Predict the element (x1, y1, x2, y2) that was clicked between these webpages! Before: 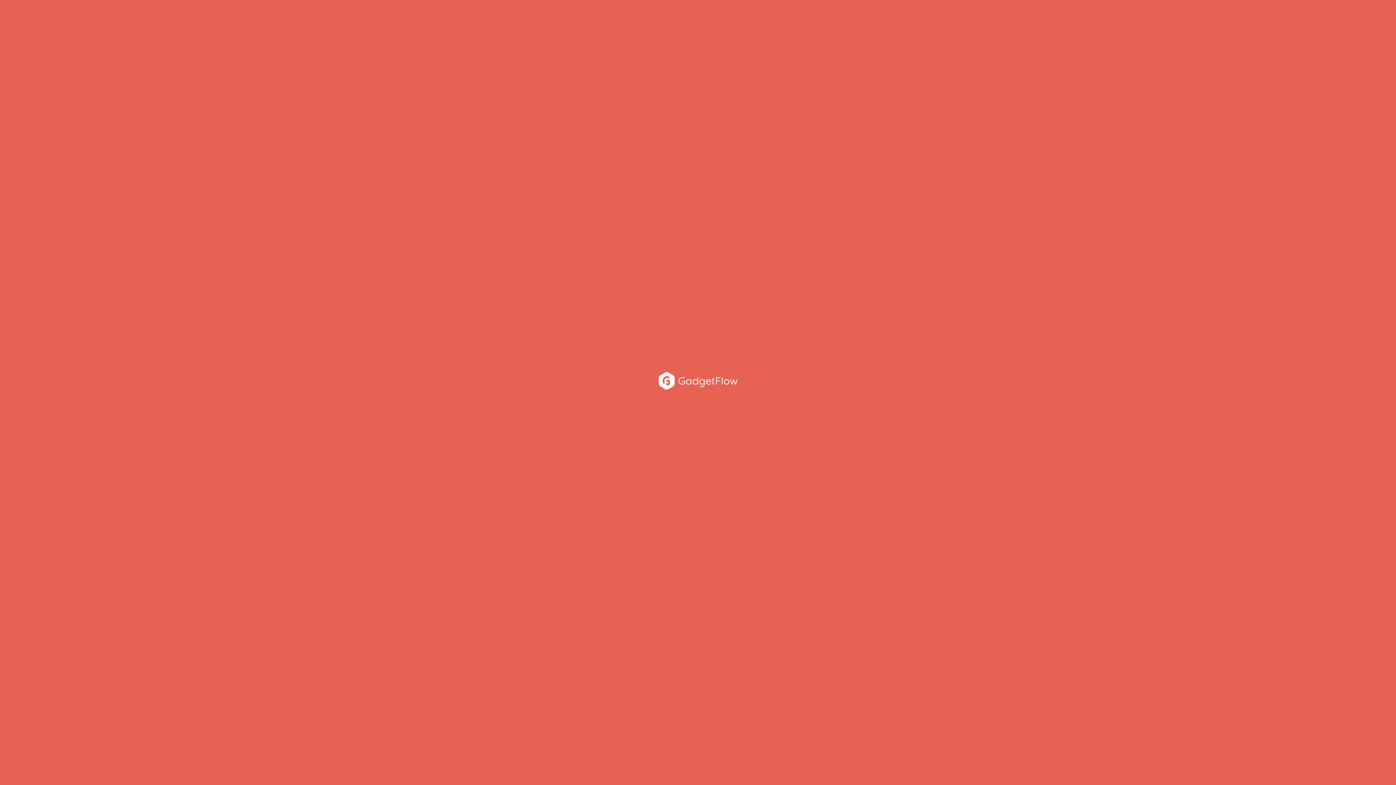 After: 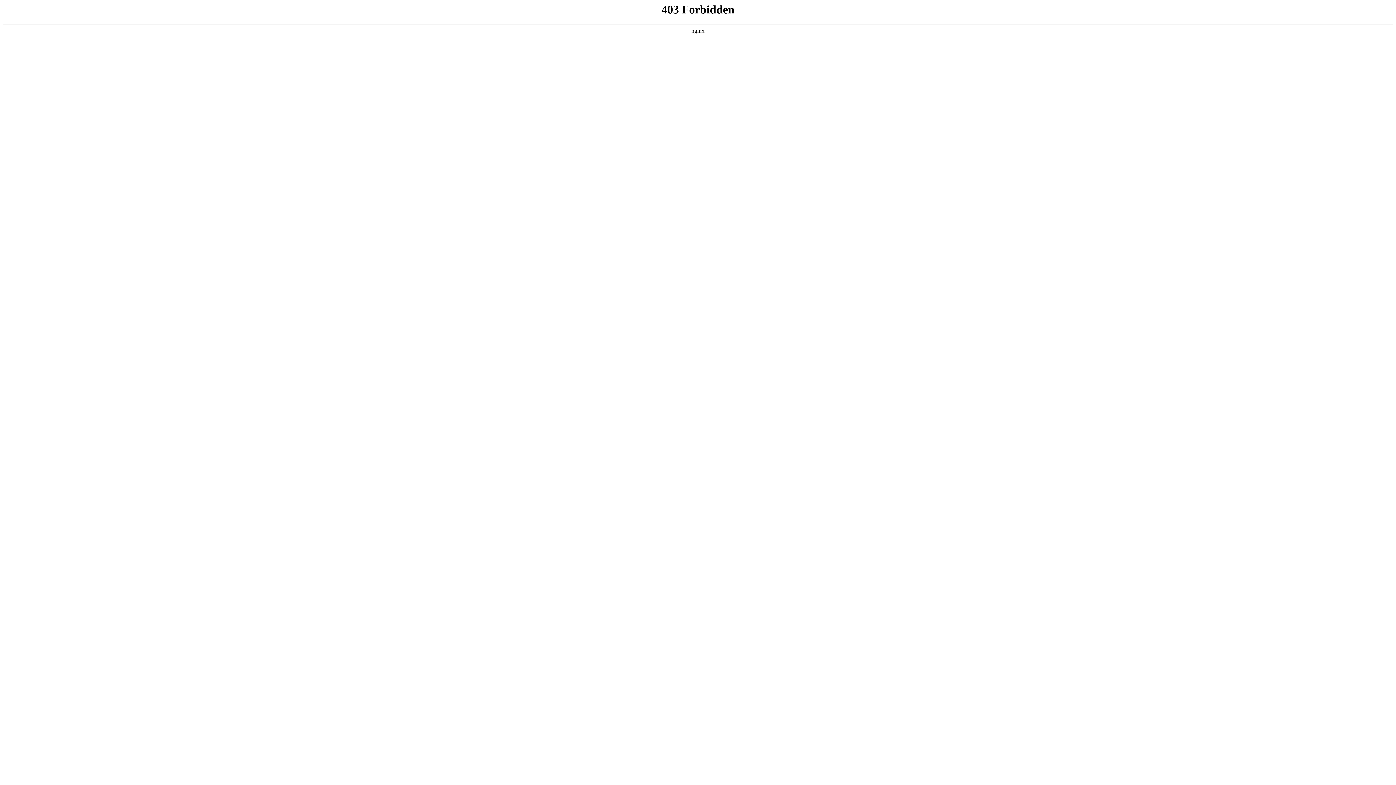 Action: bbox: (552, 372, 843, 389)